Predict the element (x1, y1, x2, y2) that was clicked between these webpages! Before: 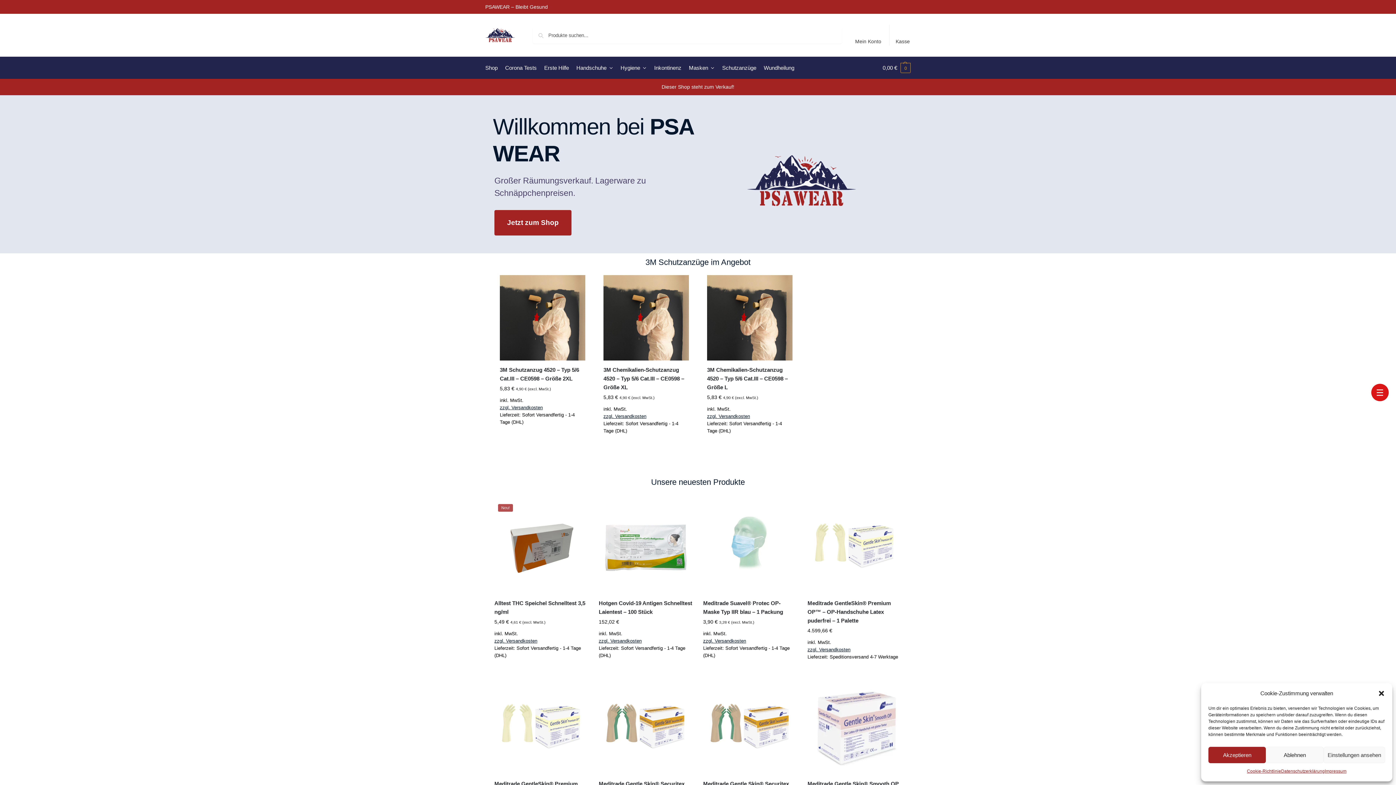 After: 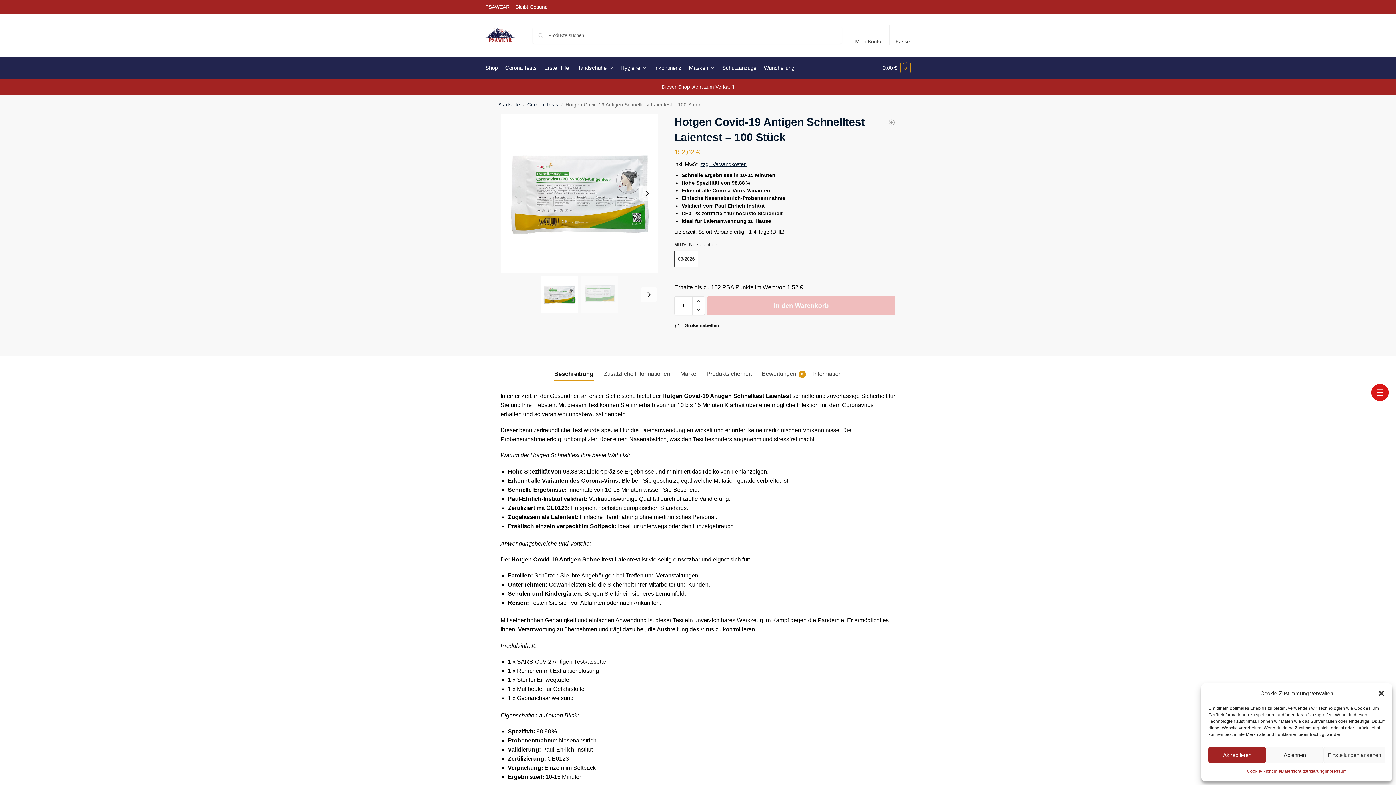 Action: bbox: (598, 500, 692, 594)